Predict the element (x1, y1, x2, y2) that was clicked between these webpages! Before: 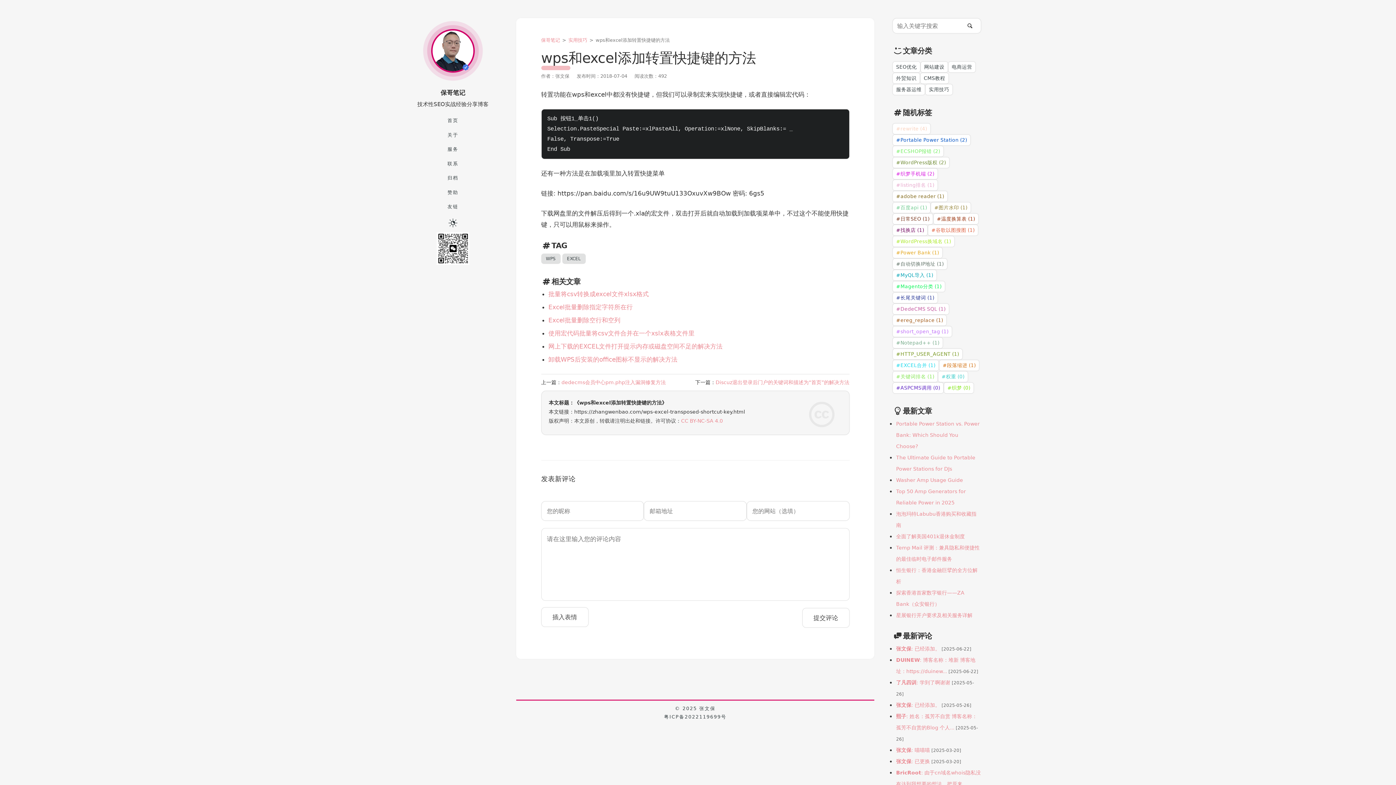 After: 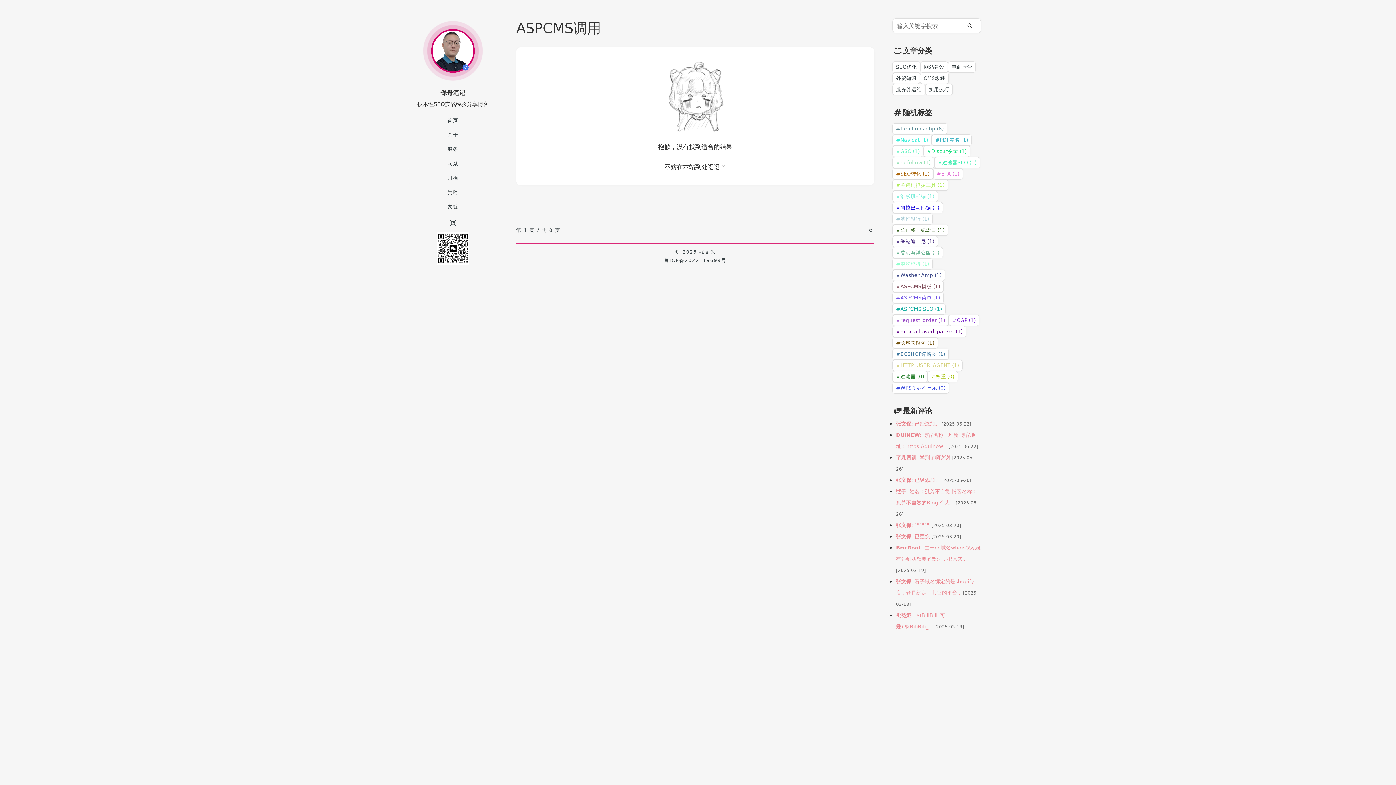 Action: label: #ASPCMS调用 (0) bbox: (892, 382, 944, 393)